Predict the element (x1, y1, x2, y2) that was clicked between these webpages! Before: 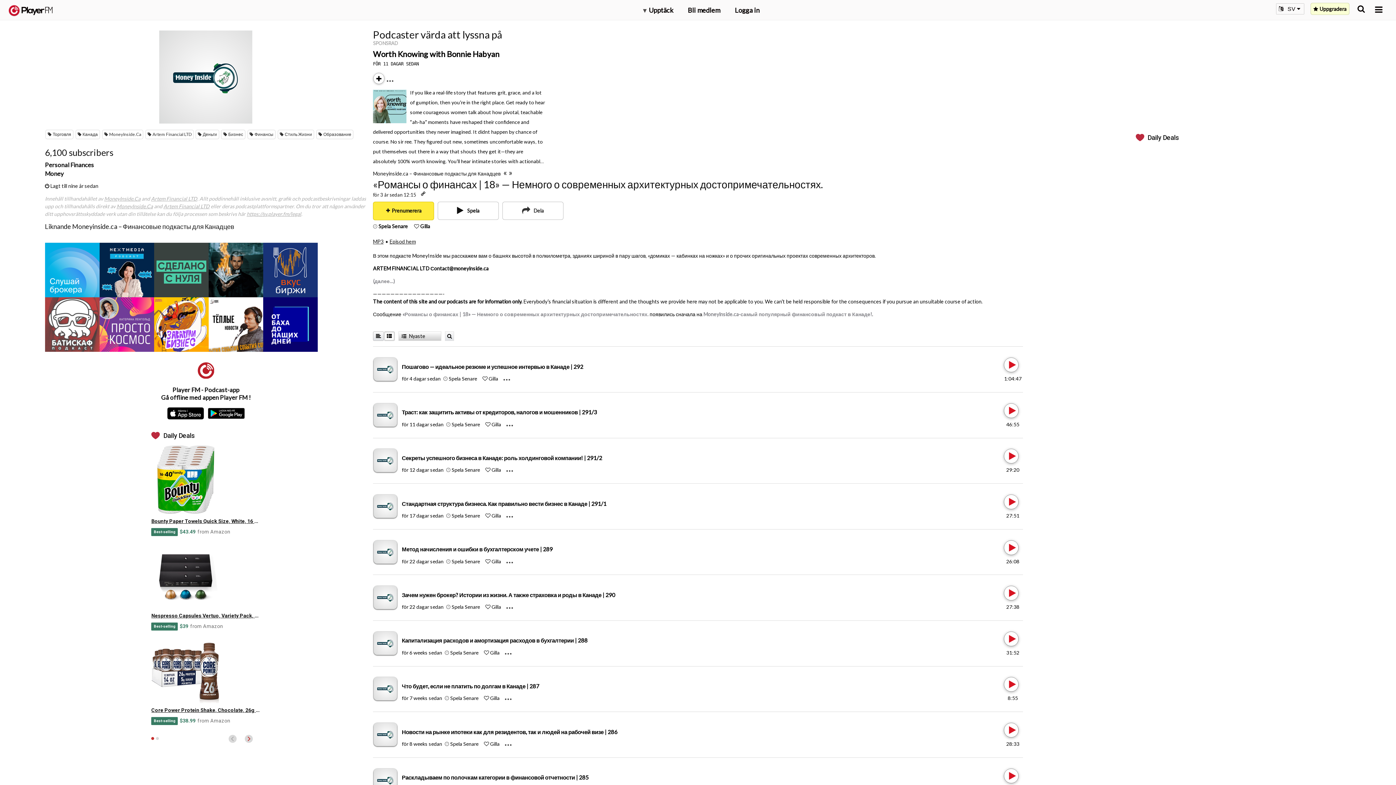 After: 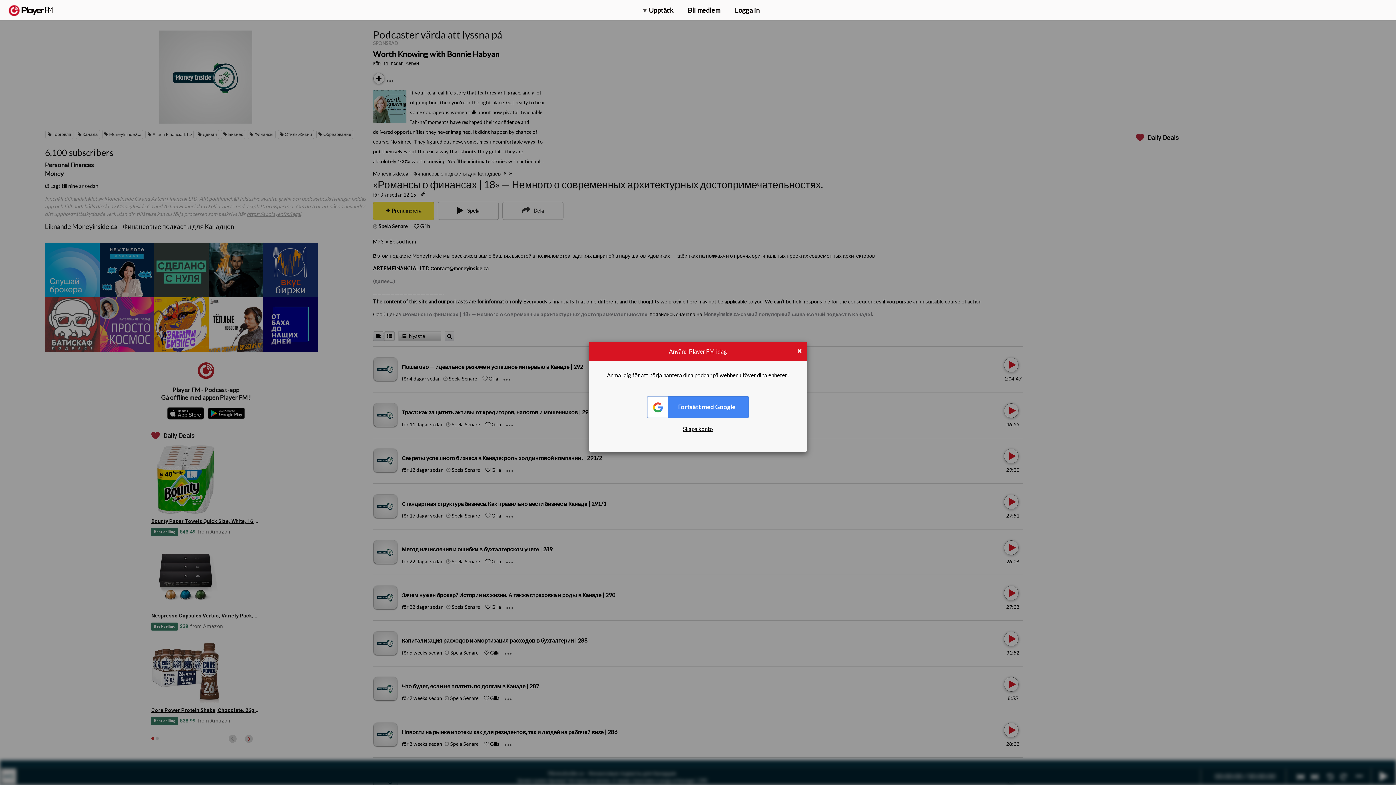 Action: label: Play bbox: (1004, 586, 1017, 600)